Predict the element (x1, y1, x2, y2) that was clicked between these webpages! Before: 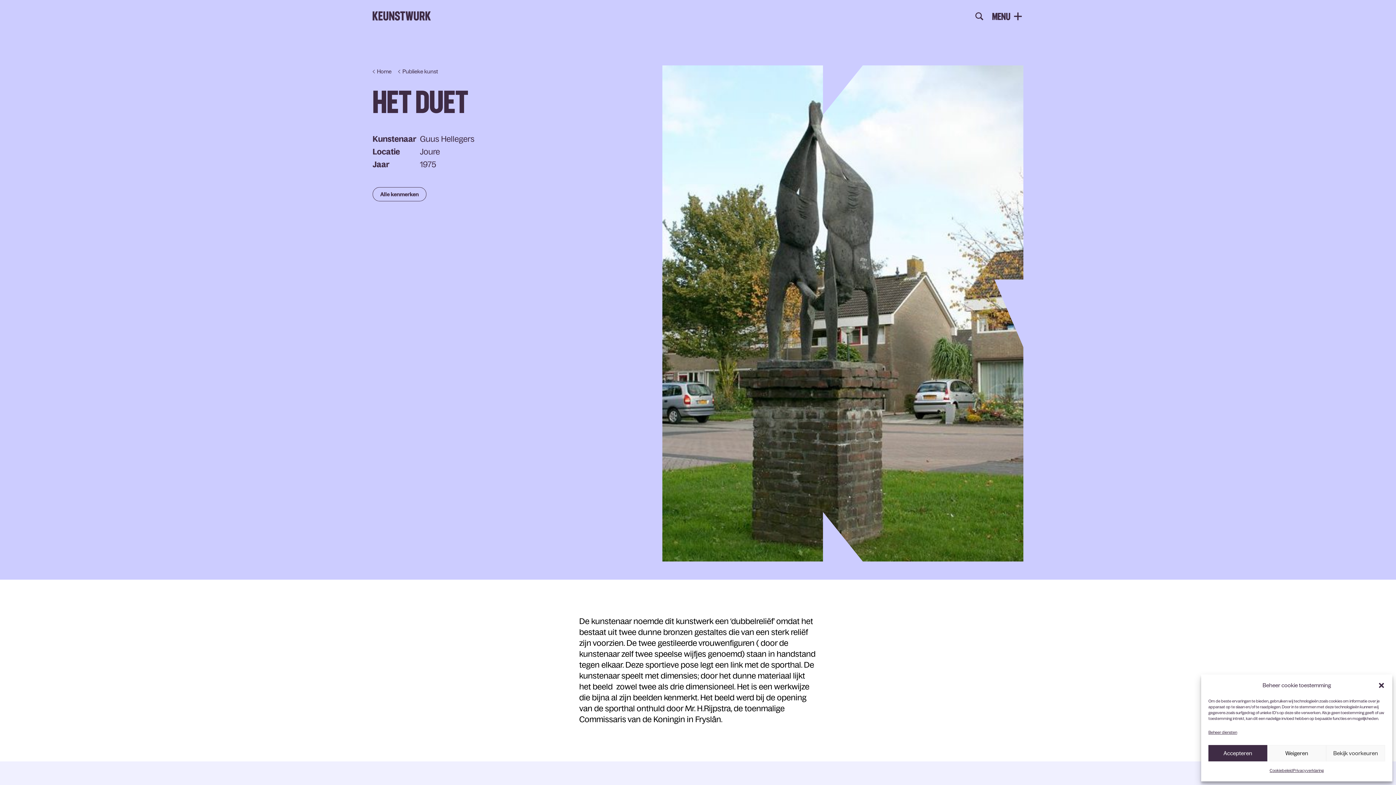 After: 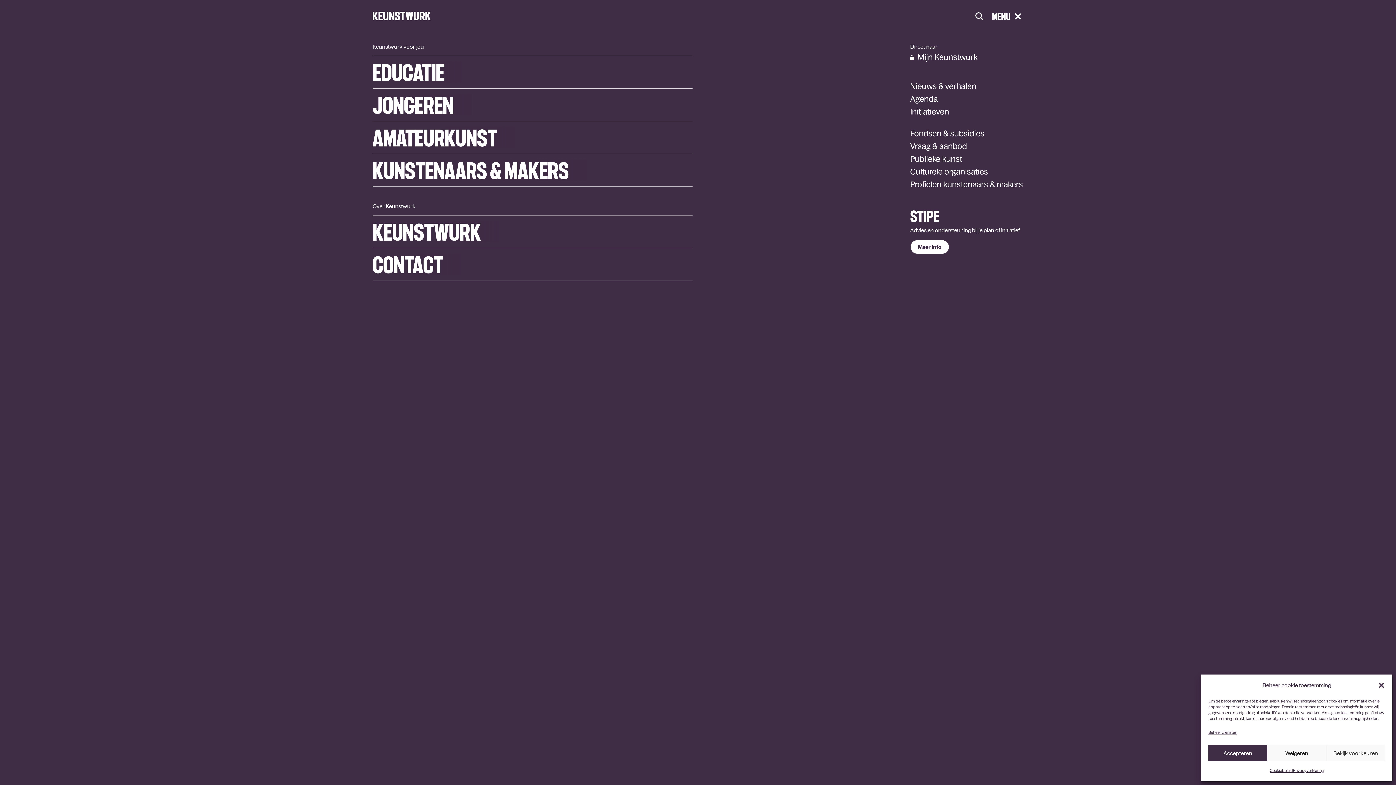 Action: bbox: (992, 10, 1023, 21) label: MENU